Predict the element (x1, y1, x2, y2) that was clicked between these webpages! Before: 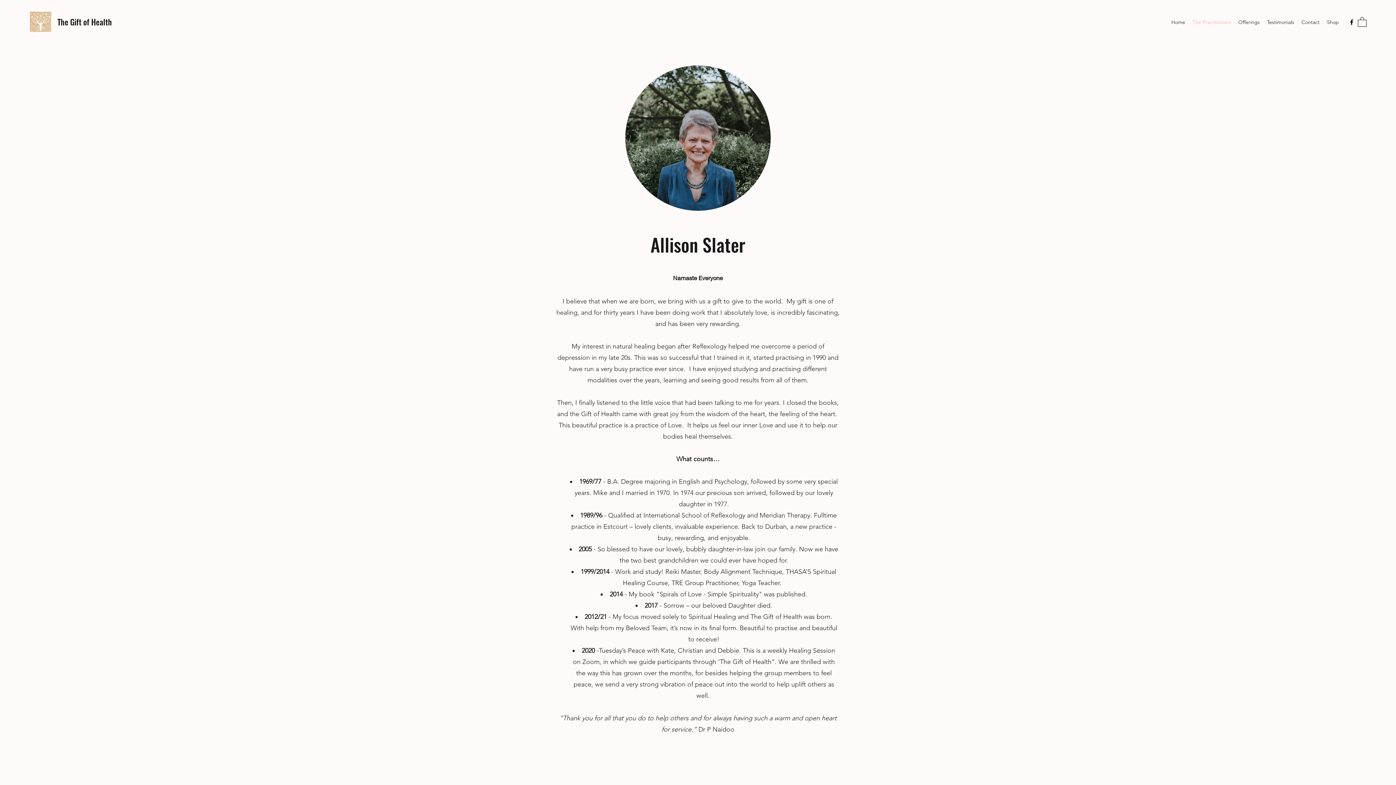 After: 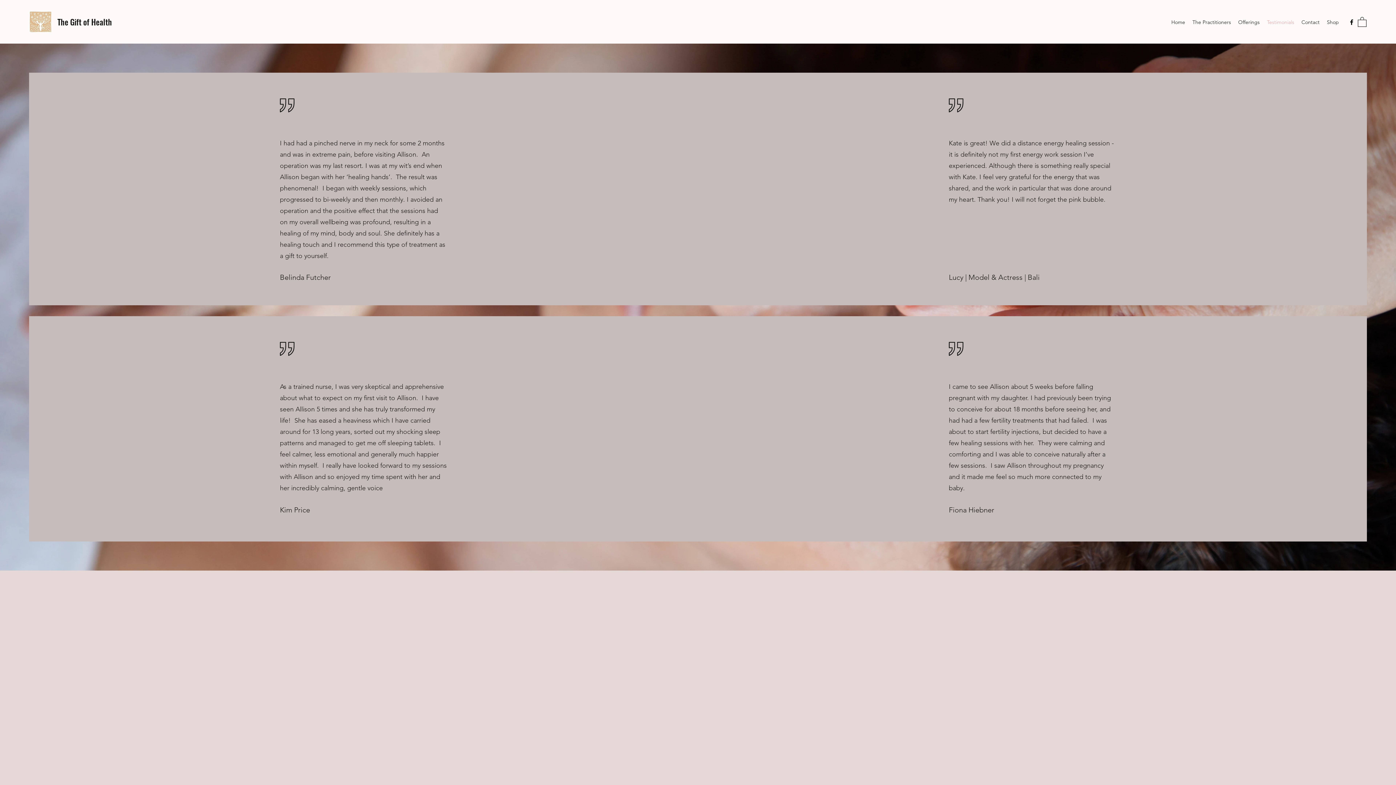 Action: label: Testimonials bbox: (1263, 16, 1298, 27)